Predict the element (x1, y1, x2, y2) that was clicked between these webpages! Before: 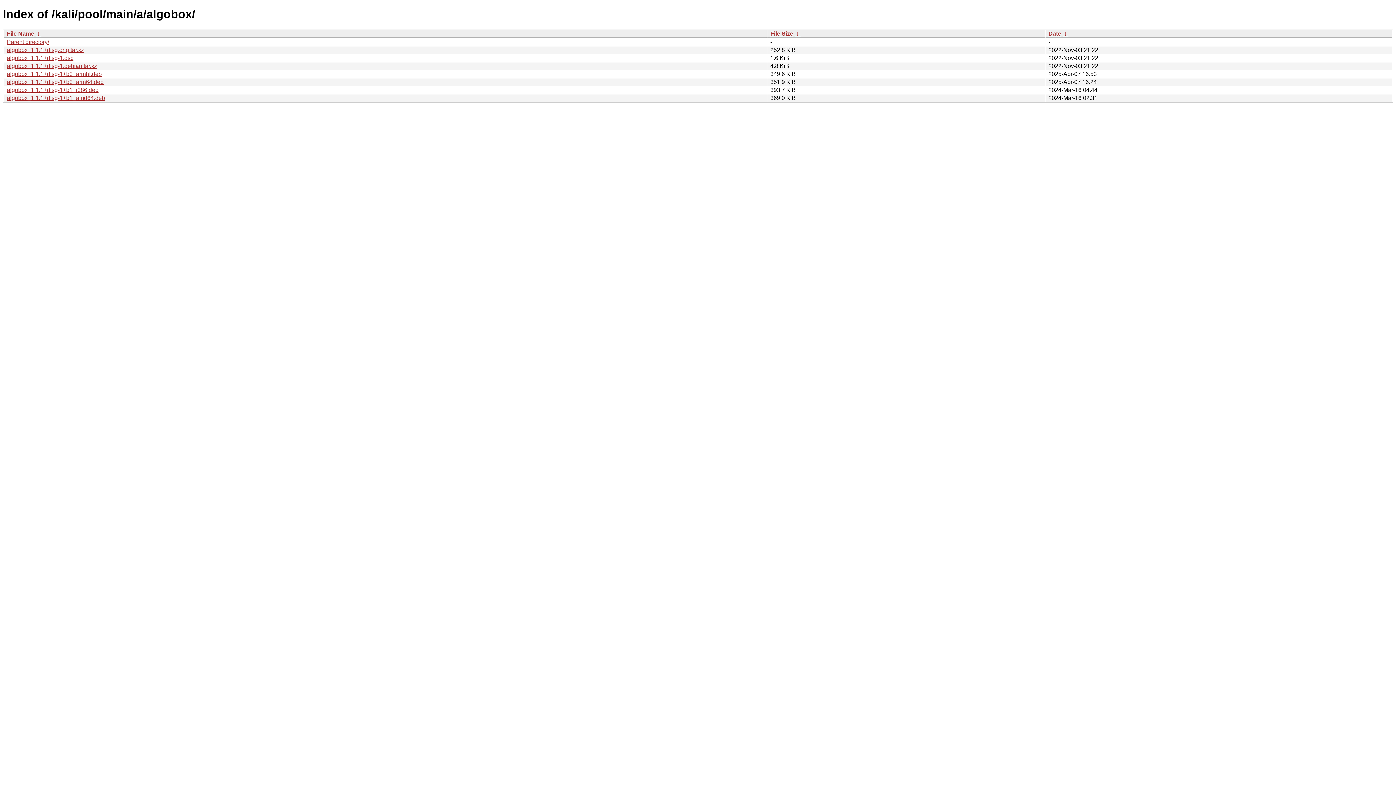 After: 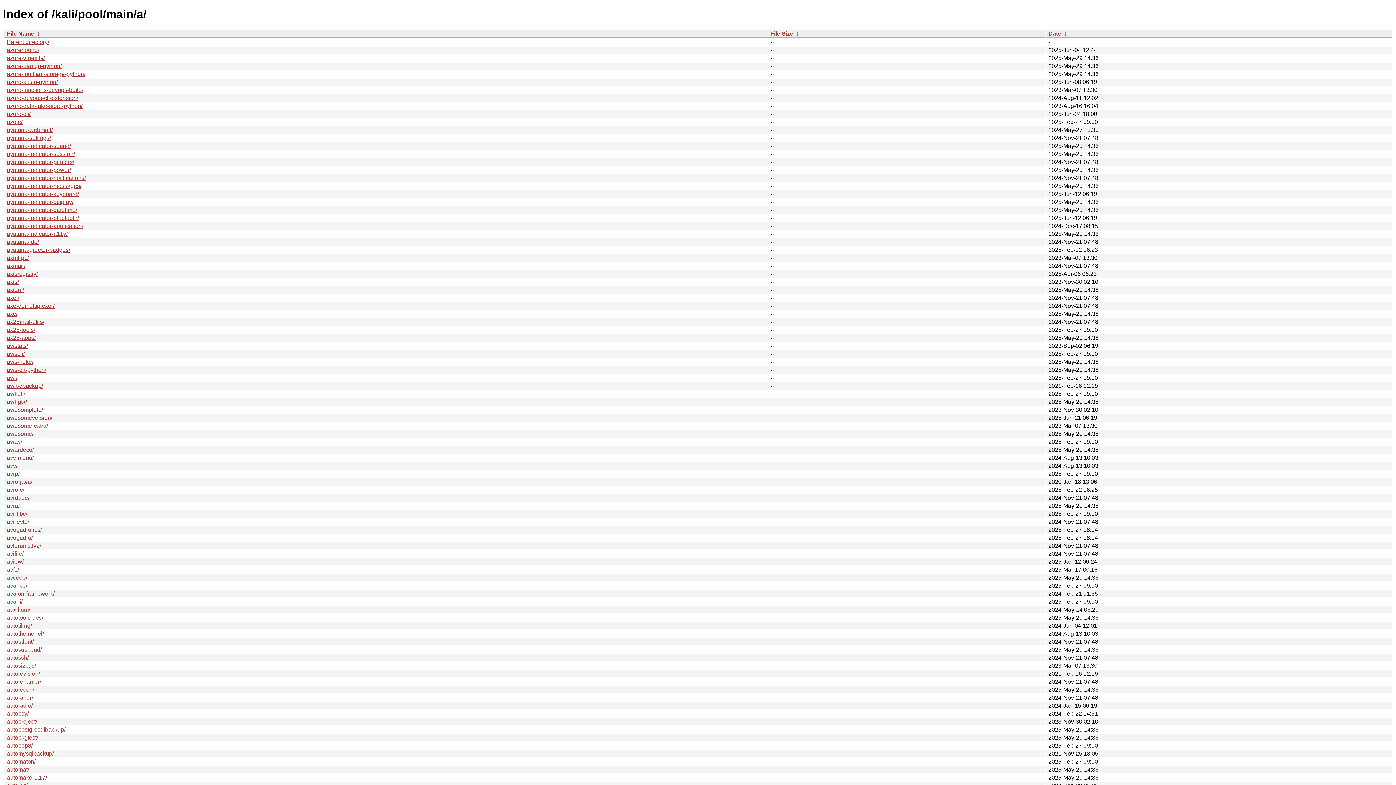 Action: bbox: (6, 38, 49, 45) label: Parent directory/